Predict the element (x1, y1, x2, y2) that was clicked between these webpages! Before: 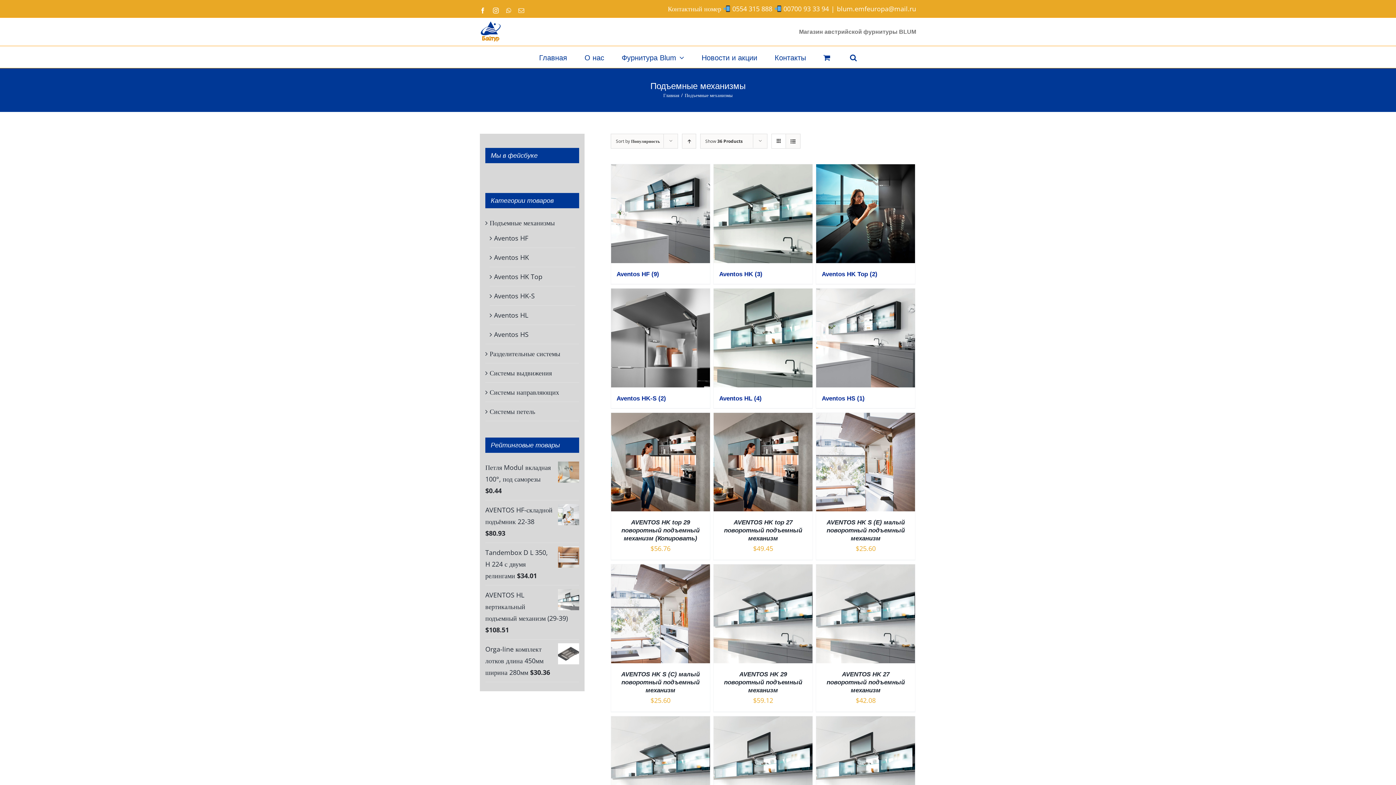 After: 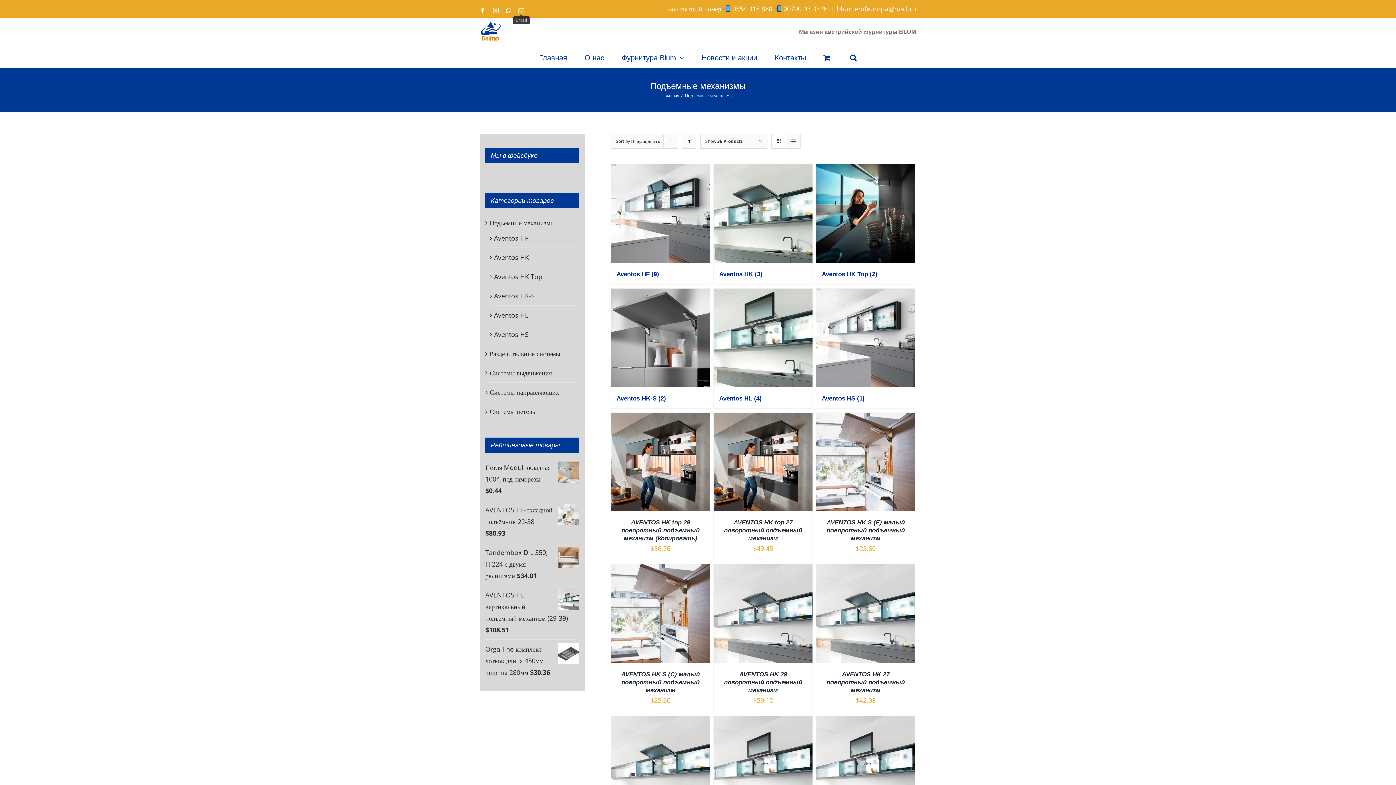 Action: bbox: (518, 7, 524, 13) label: Email